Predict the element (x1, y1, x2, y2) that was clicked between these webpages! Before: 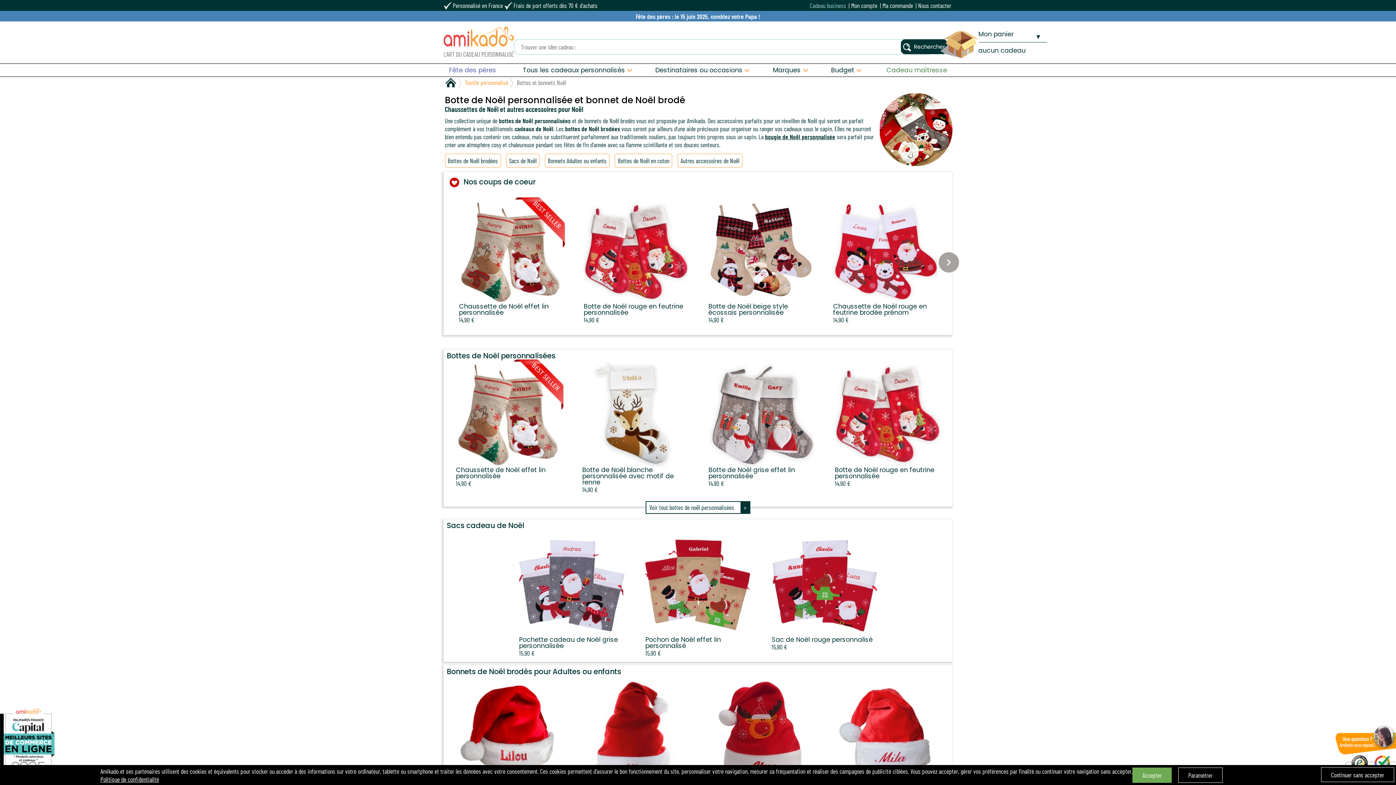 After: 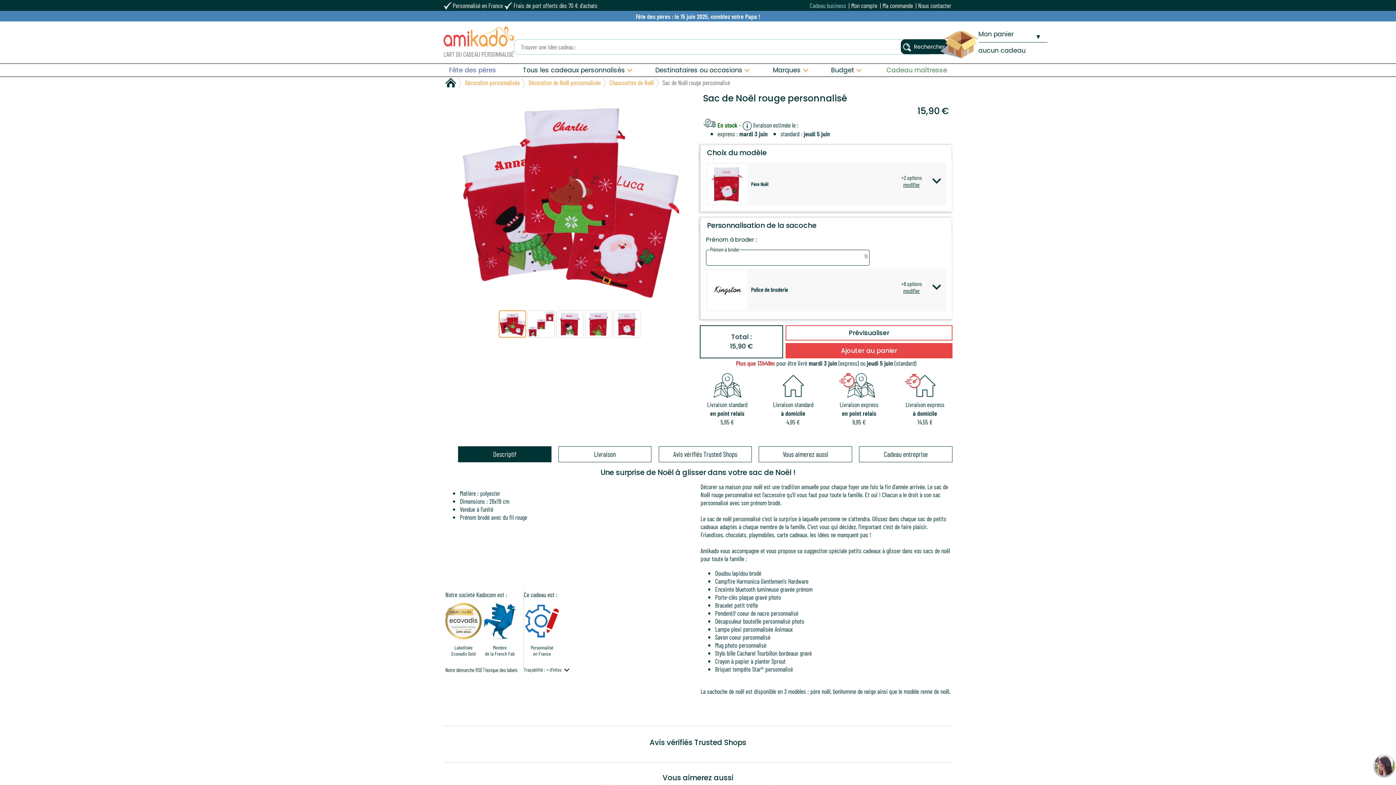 Action: bbox: (771, 531, 877, 651) label: Sac de Noël rouge personnalisé
15,90 € 